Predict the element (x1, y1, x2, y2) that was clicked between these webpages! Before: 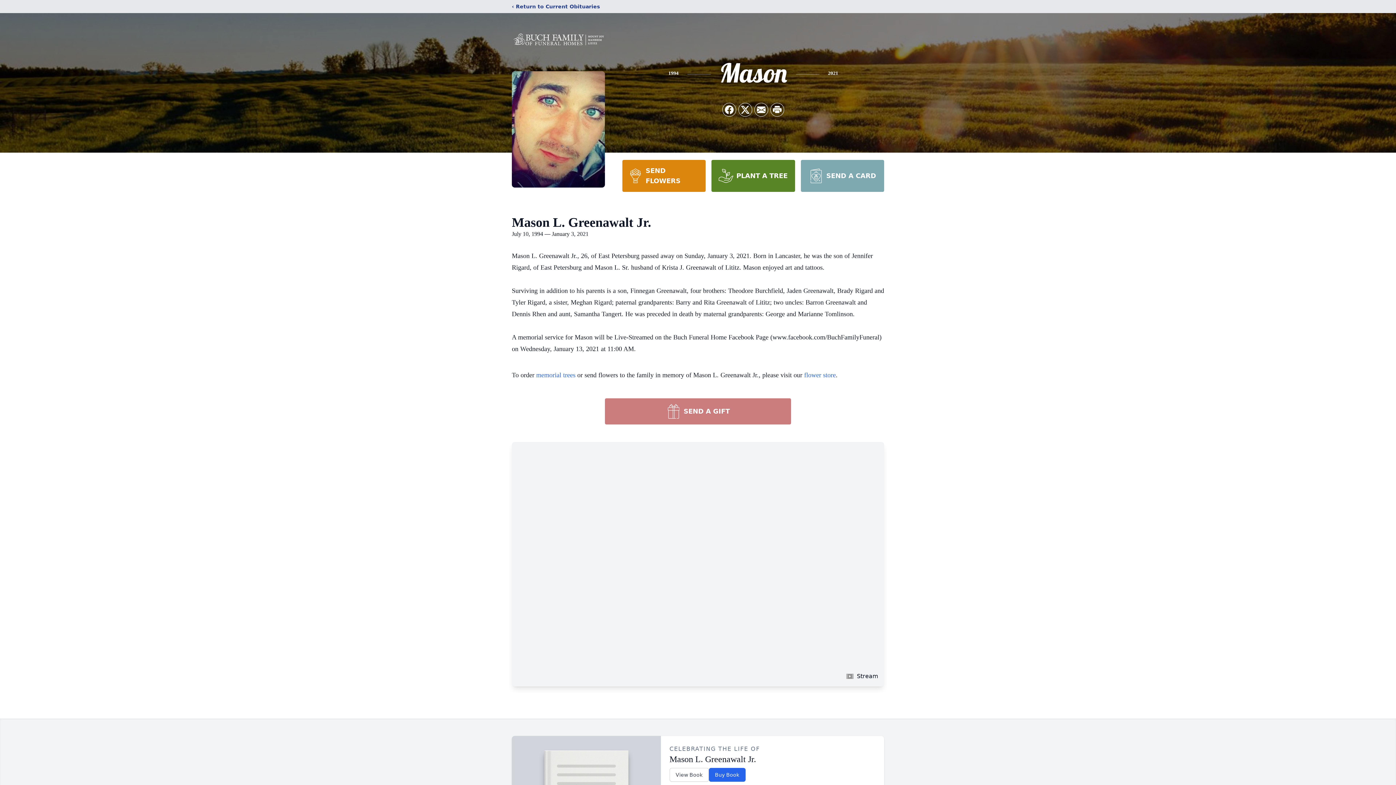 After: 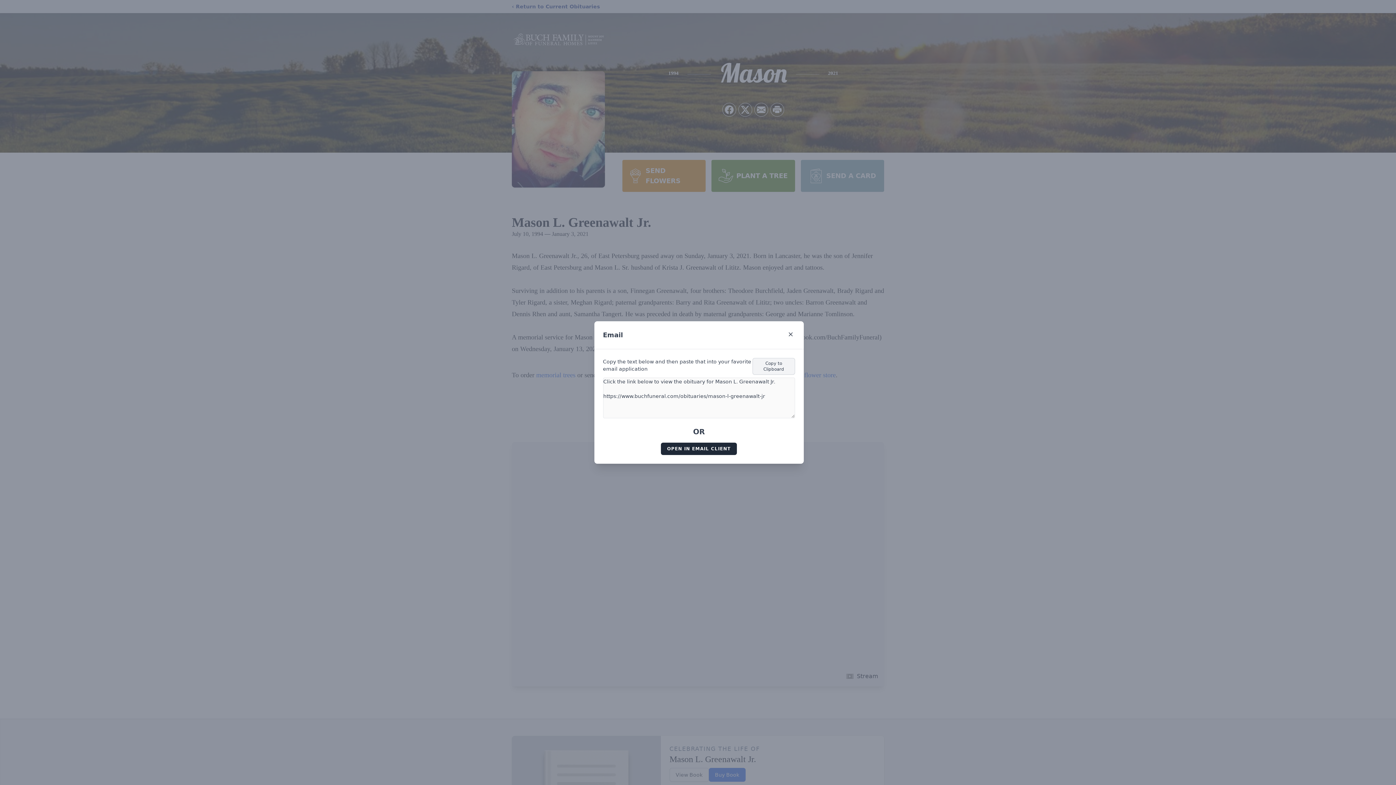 Action: label: Share via Email bbox: (754, 103, 768, 116)